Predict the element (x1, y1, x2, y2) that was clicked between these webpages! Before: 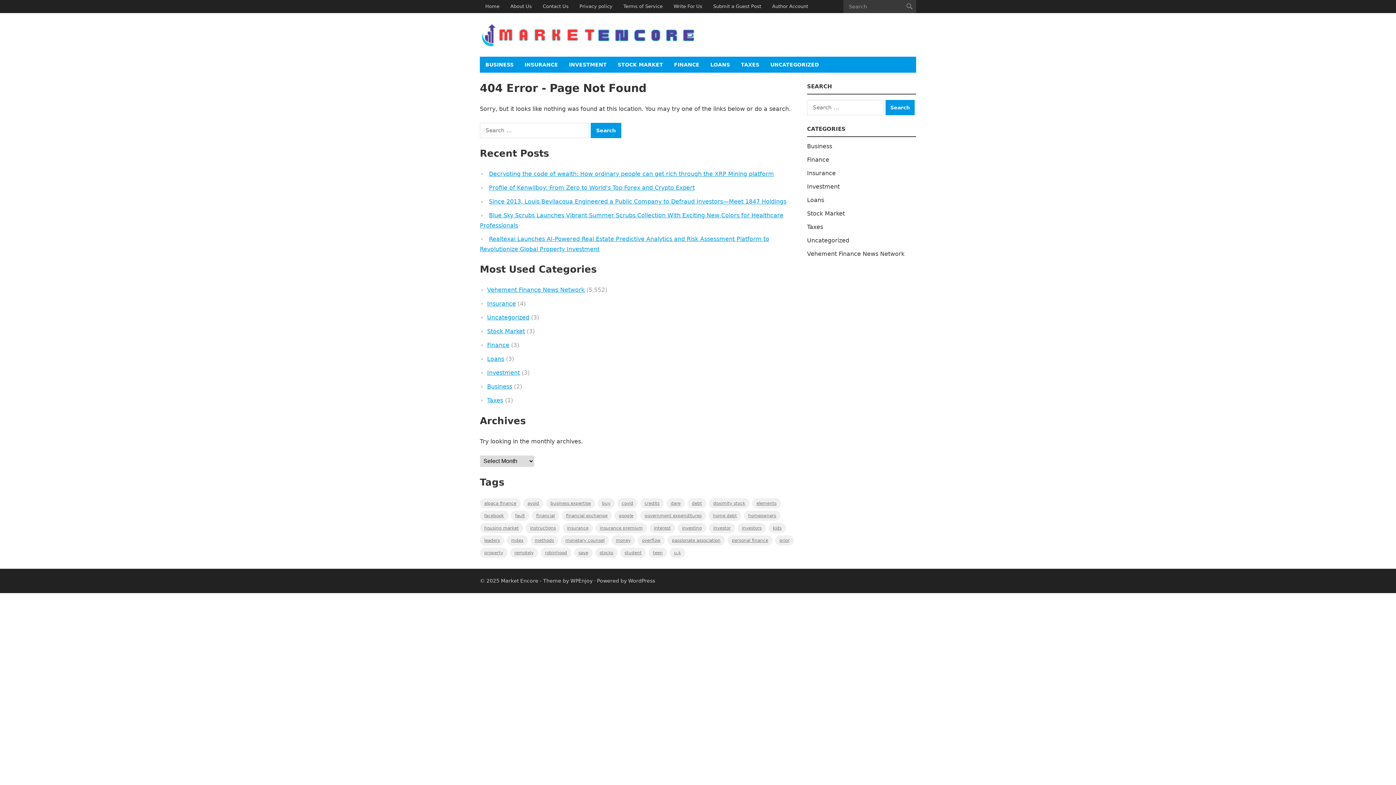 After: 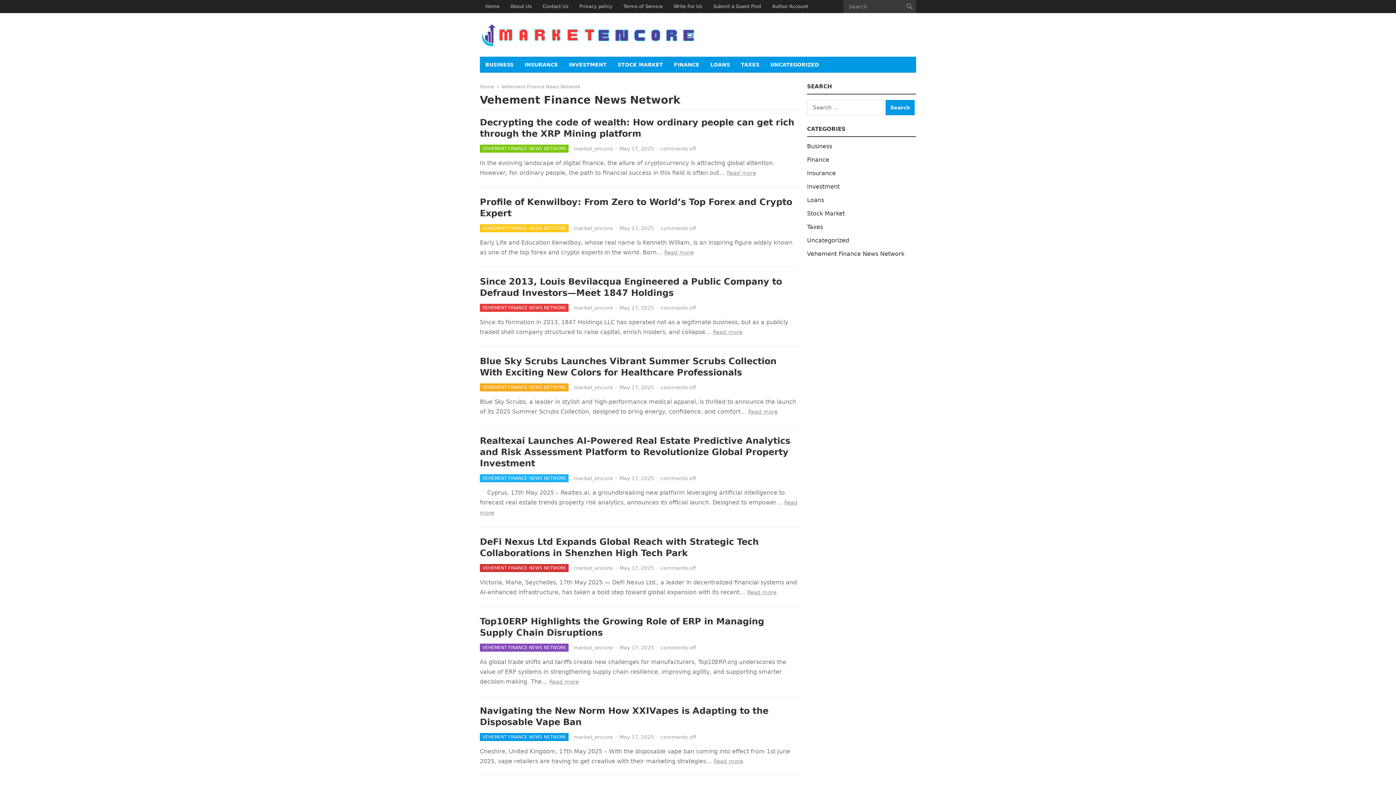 Action: label: Vehement Finance News Network bbox: (807, 250, 904, 257)